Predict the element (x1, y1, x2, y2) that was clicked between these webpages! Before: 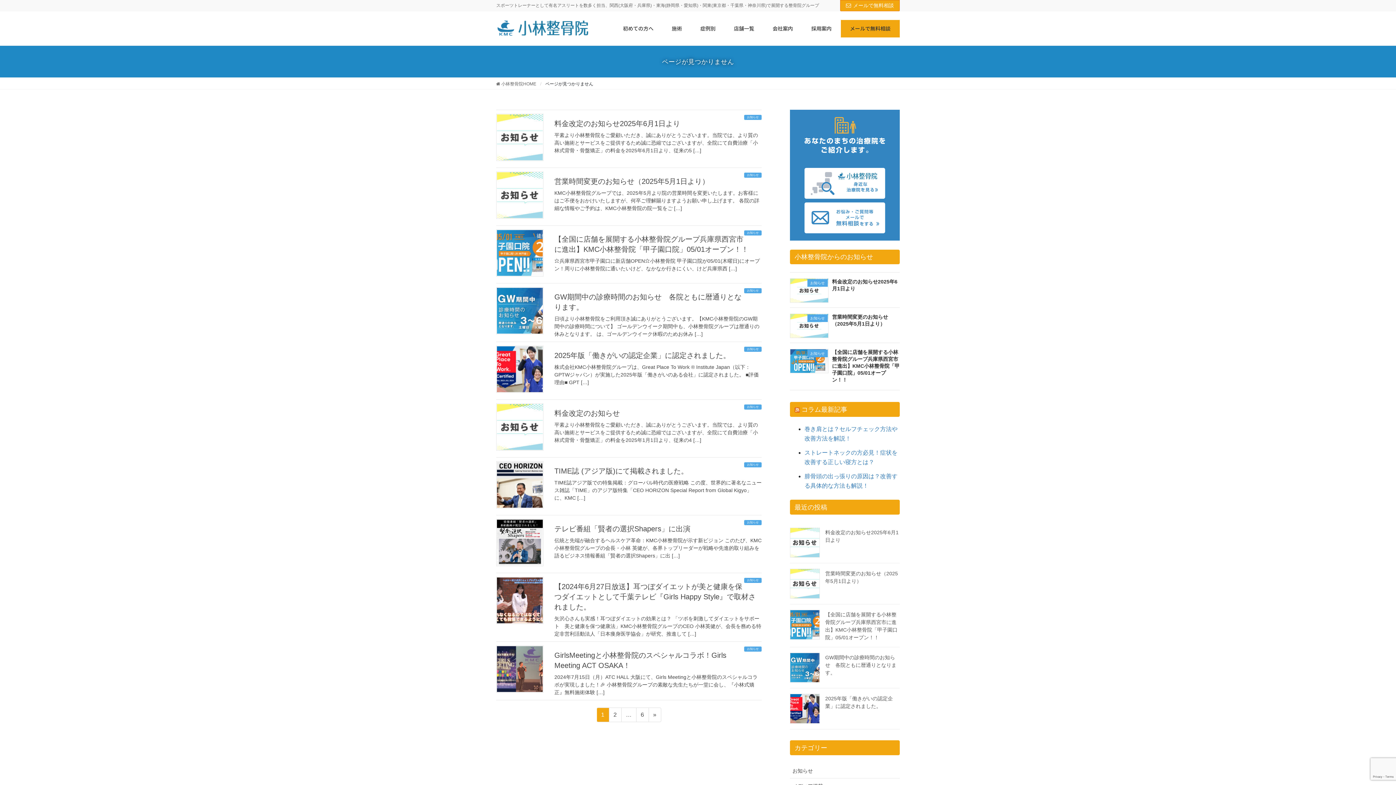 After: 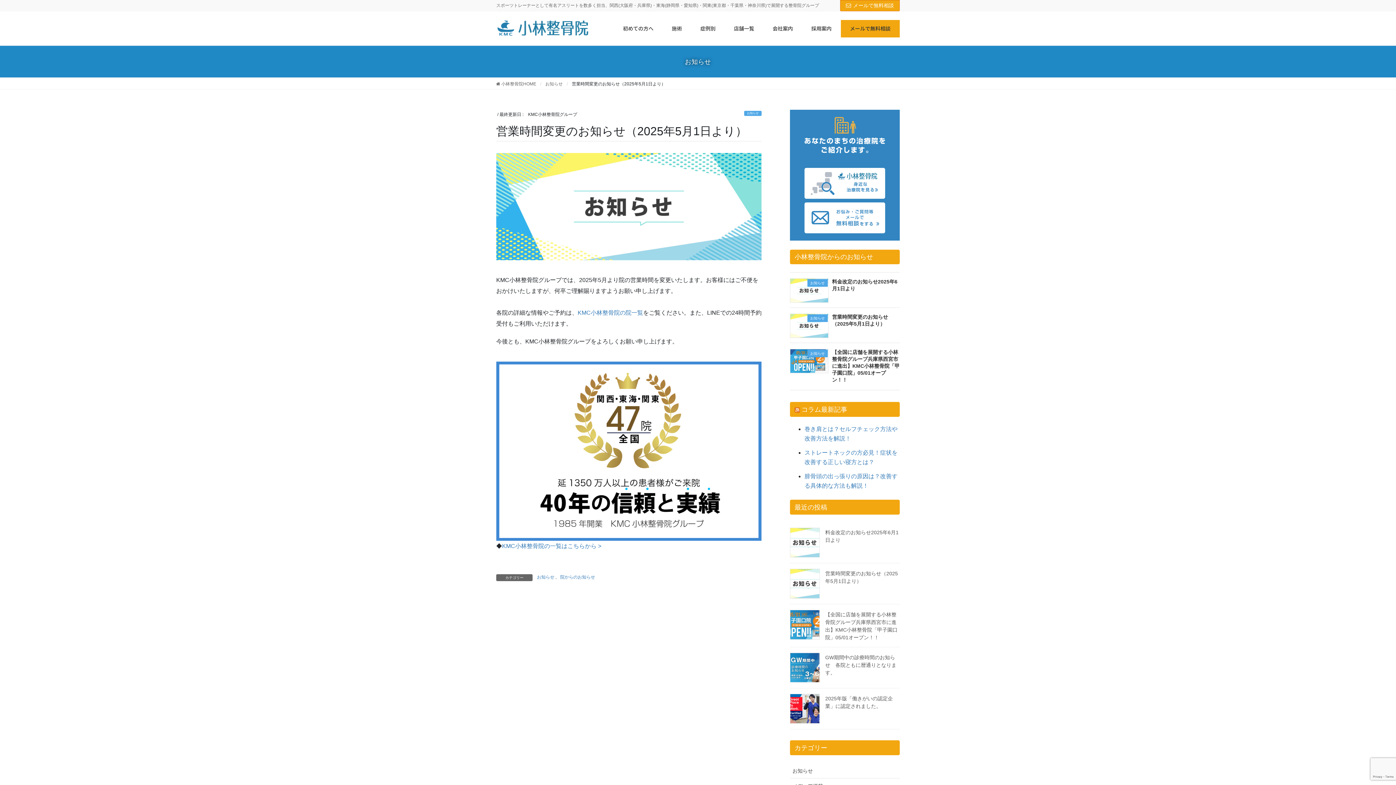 Action: label: 営業時間変更のお知らせ（2025年5月1日より） bbox: (554, 177, 709, 185)